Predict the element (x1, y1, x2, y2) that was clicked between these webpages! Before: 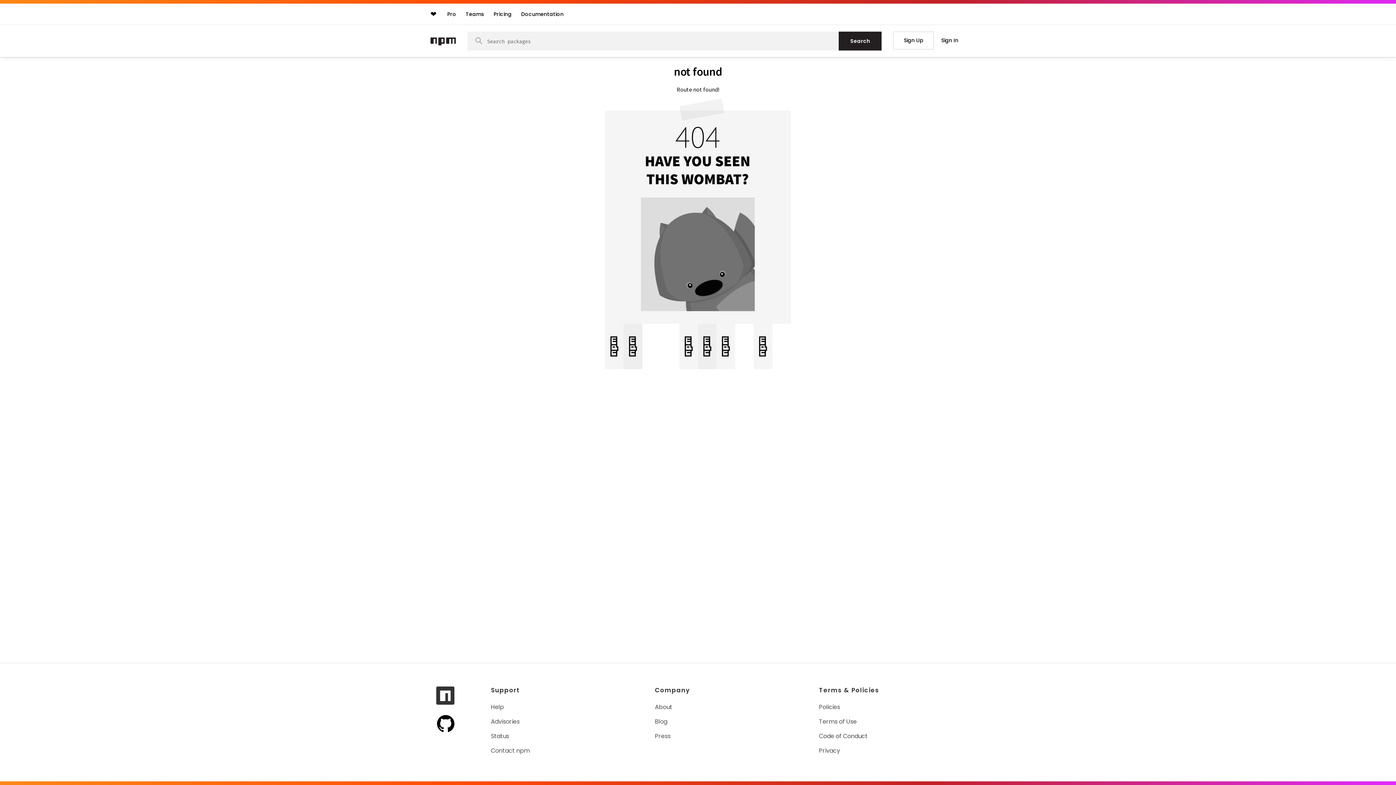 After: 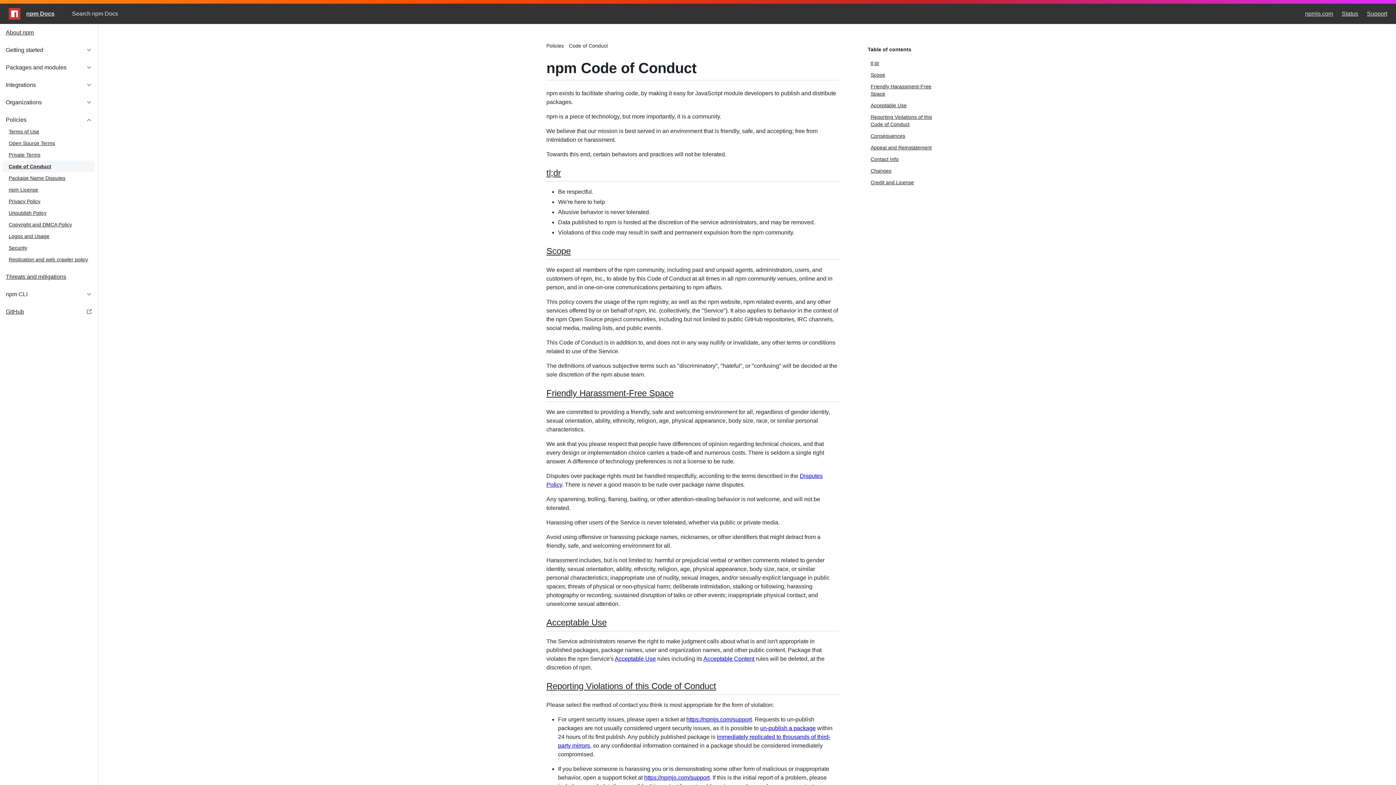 Action: bbox: (819, 732, 869, 740) label: Code of Conduct